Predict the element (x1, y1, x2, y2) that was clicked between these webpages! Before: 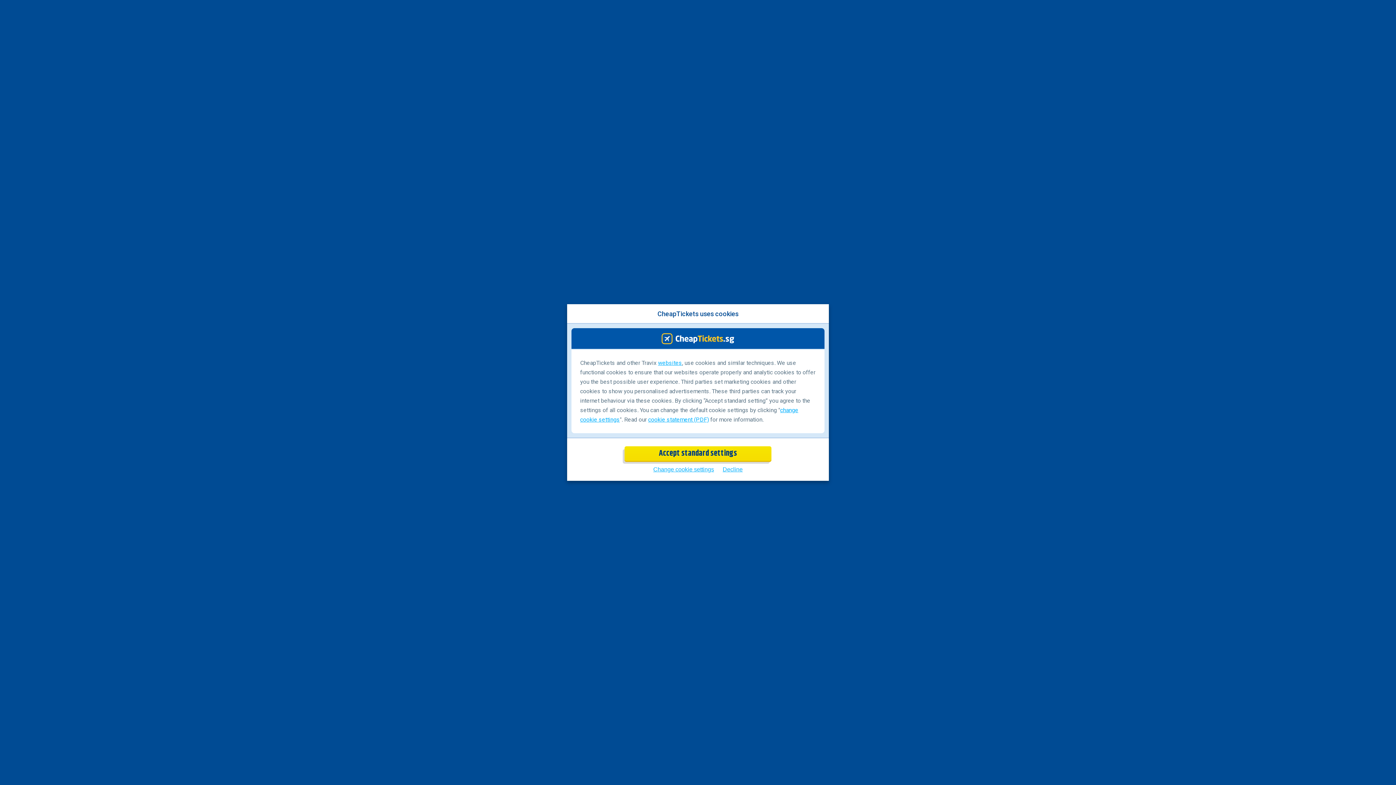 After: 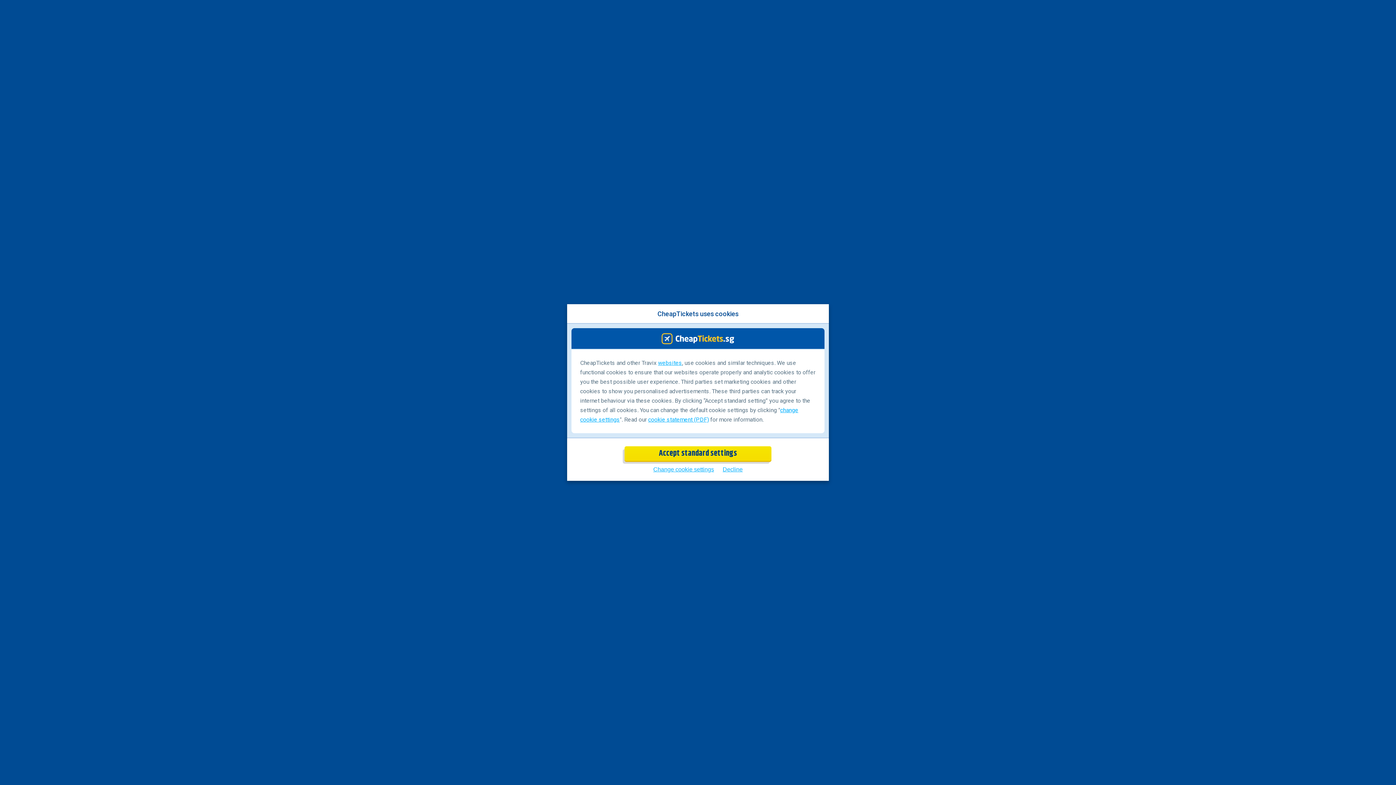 Action: label: cookie statement (PDF) bbox: (648, 416, 709, 423)